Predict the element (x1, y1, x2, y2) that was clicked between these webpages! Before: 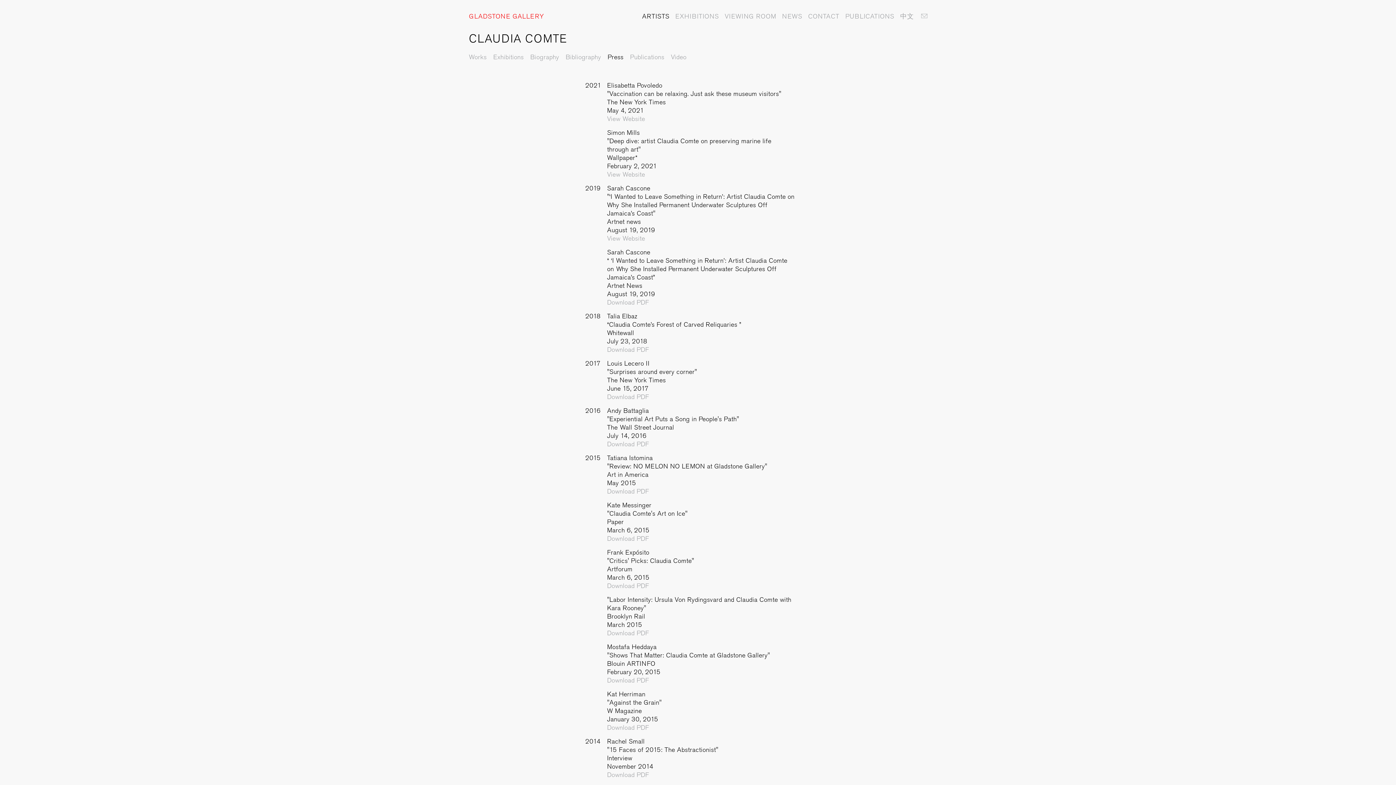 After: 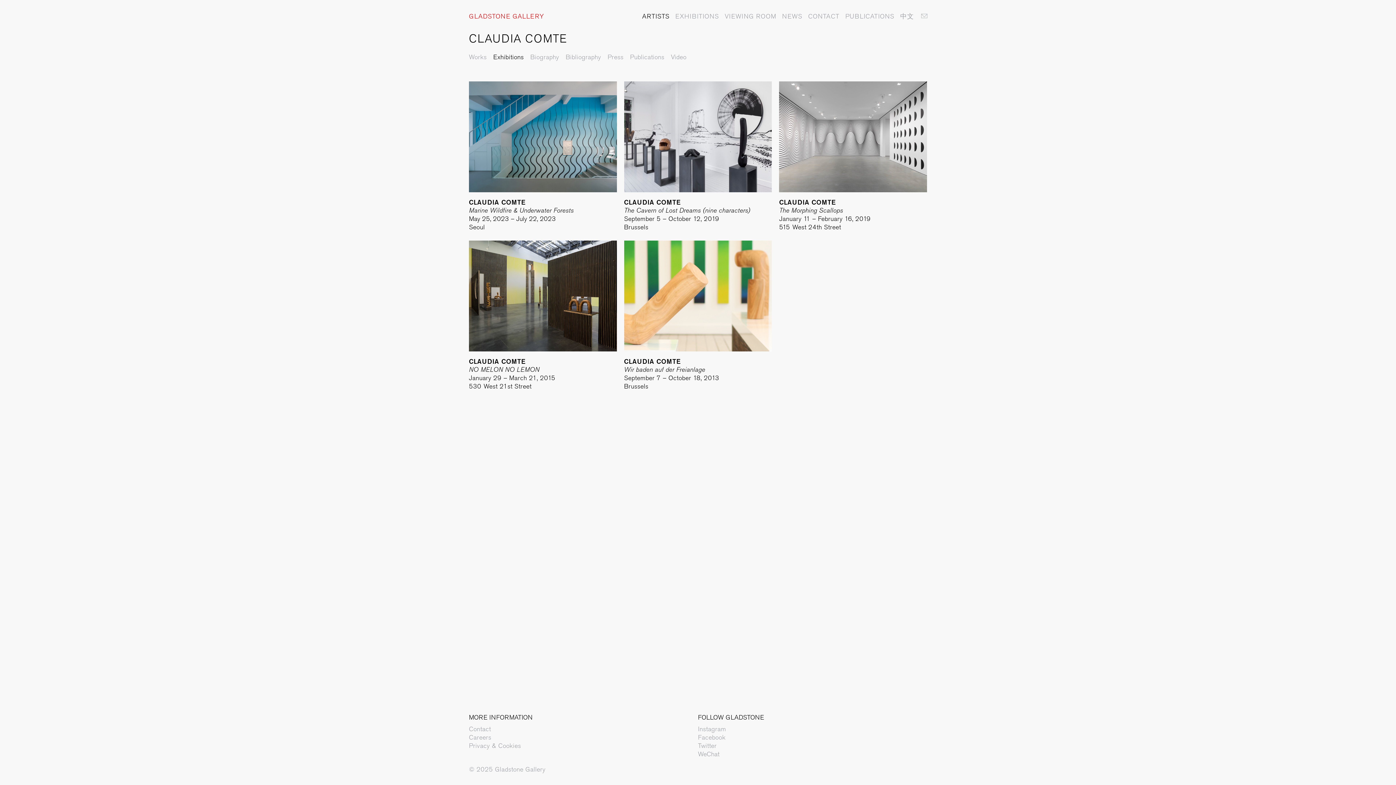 Action: bbox: (493, 53, 523, 61) label: Exhibitions